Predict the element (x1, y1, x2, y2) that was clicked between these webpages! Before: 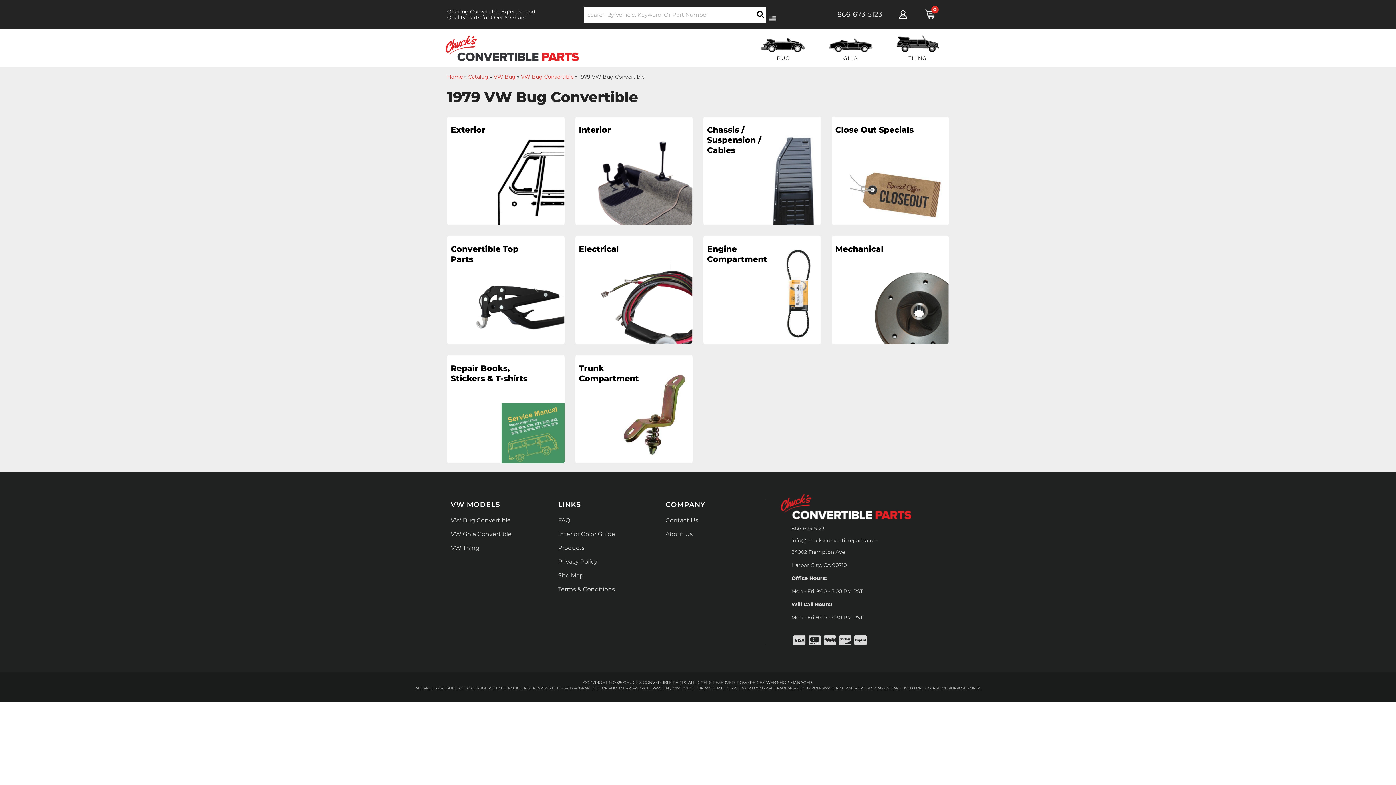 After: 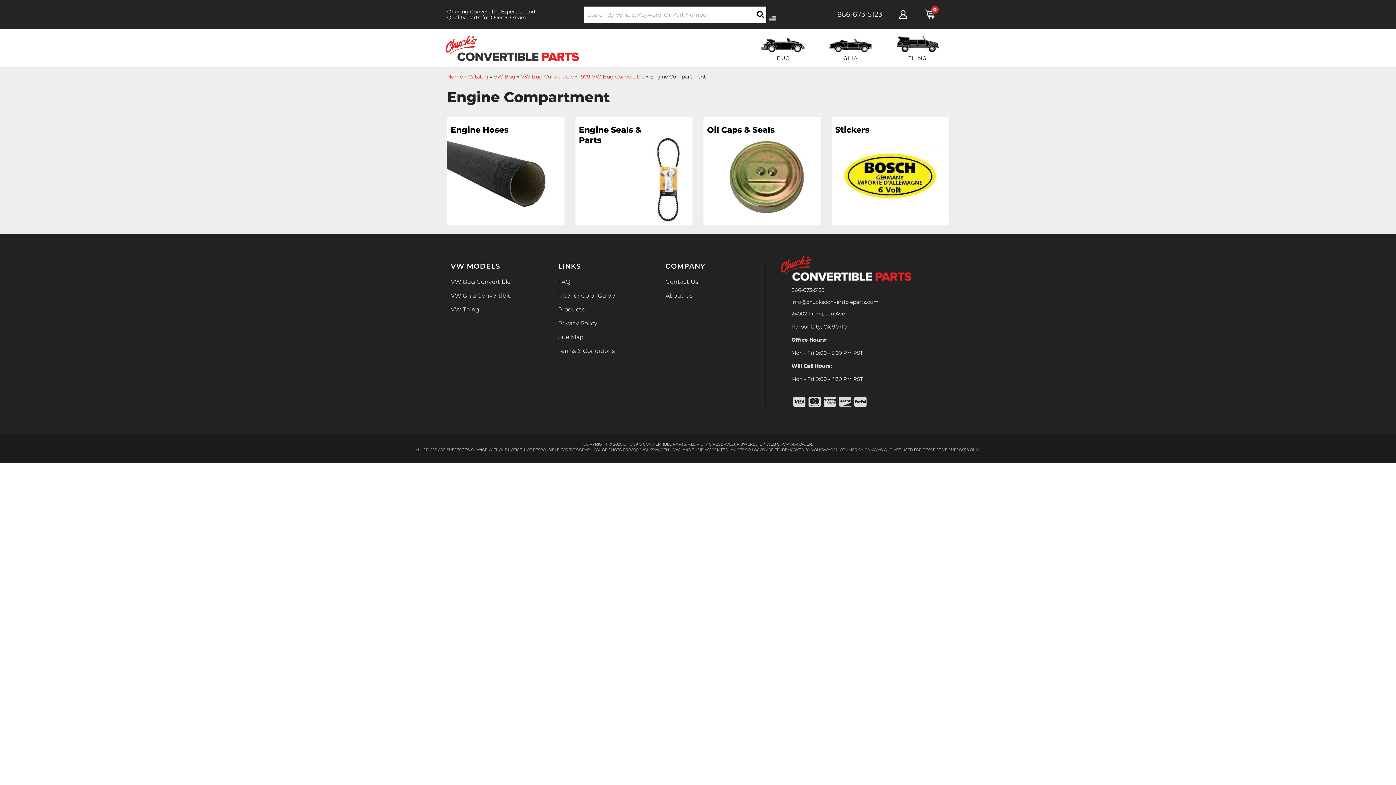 Action: label: Engine Compartment bbox: (707, 244, 789, 264)